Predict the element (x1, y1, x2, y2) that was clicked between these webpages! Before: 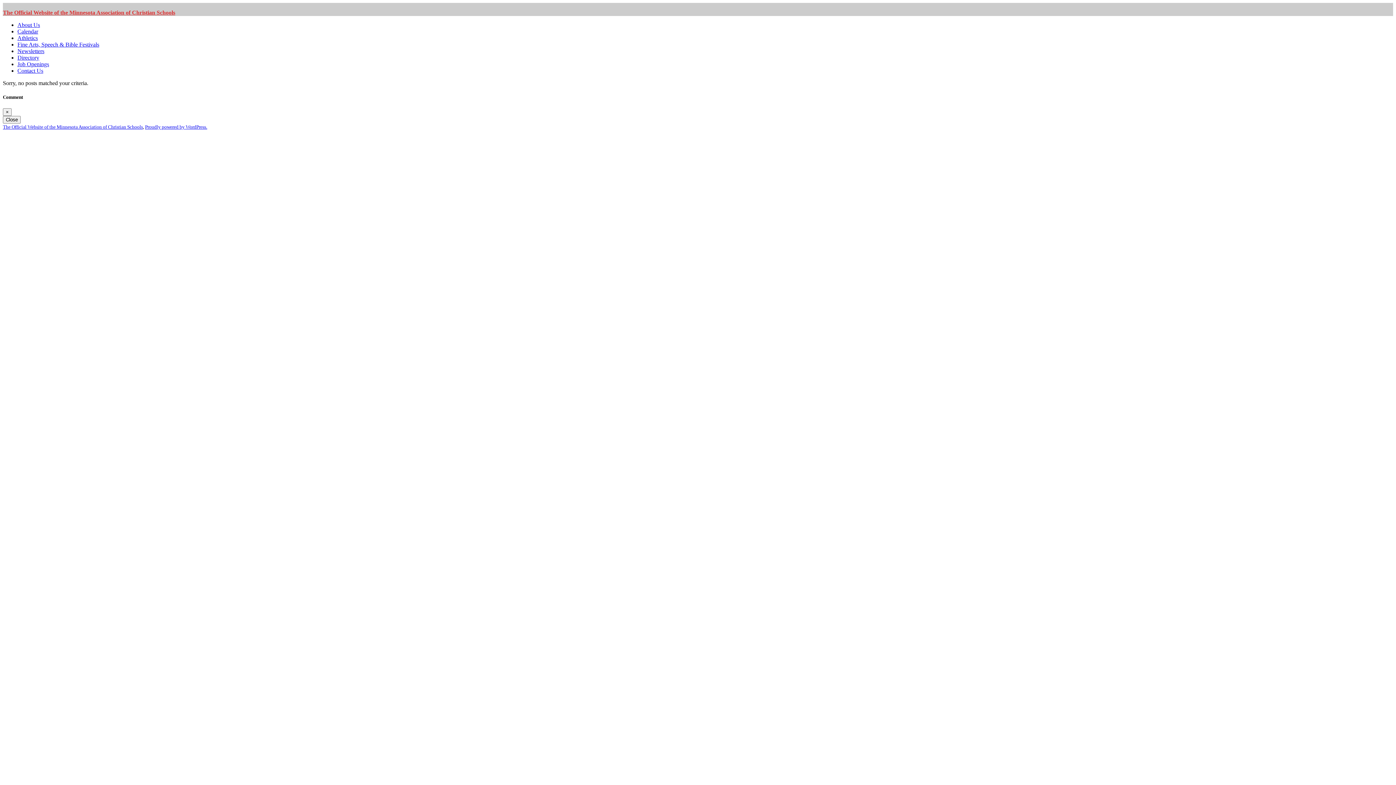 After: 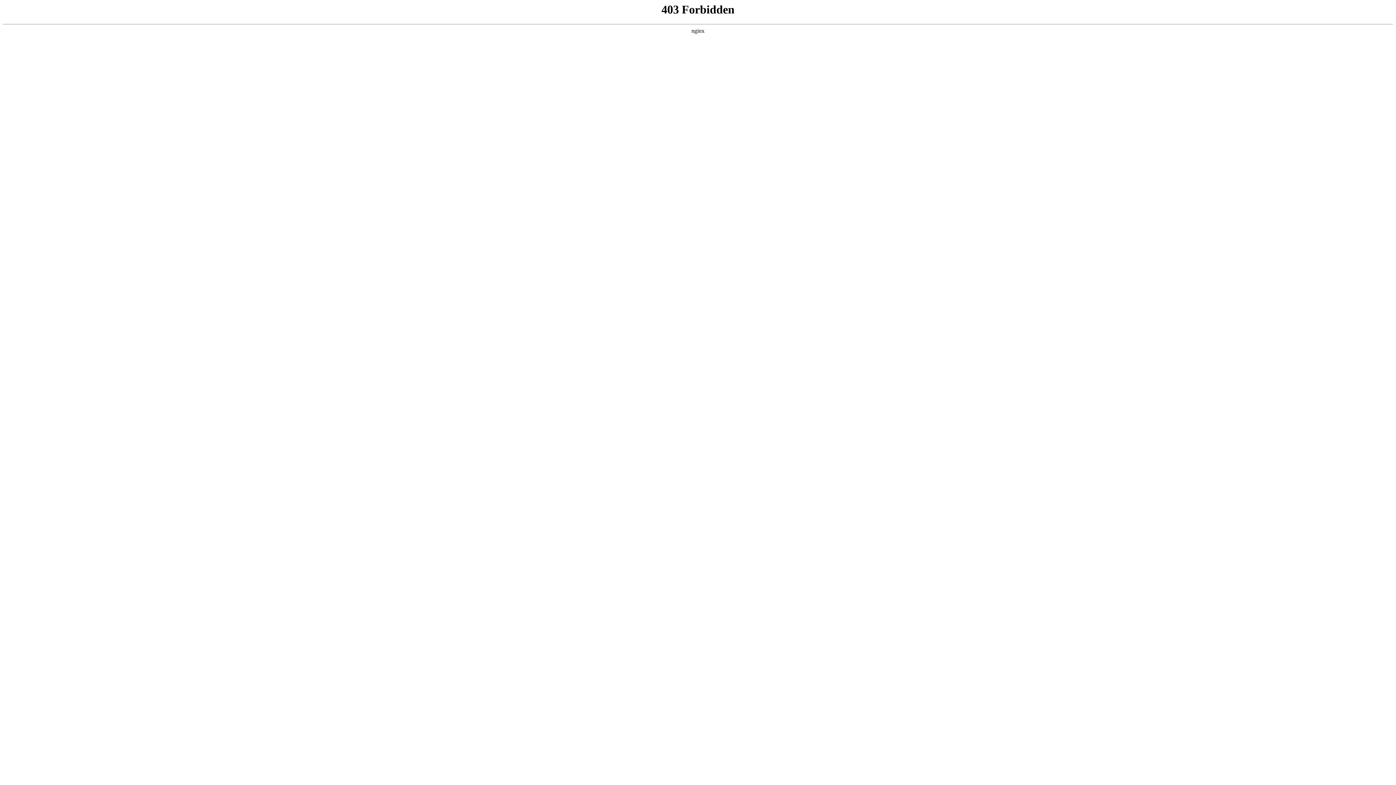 Action: bbox: (145, 124, 207, 129) label: Proudly powered by WordPress.